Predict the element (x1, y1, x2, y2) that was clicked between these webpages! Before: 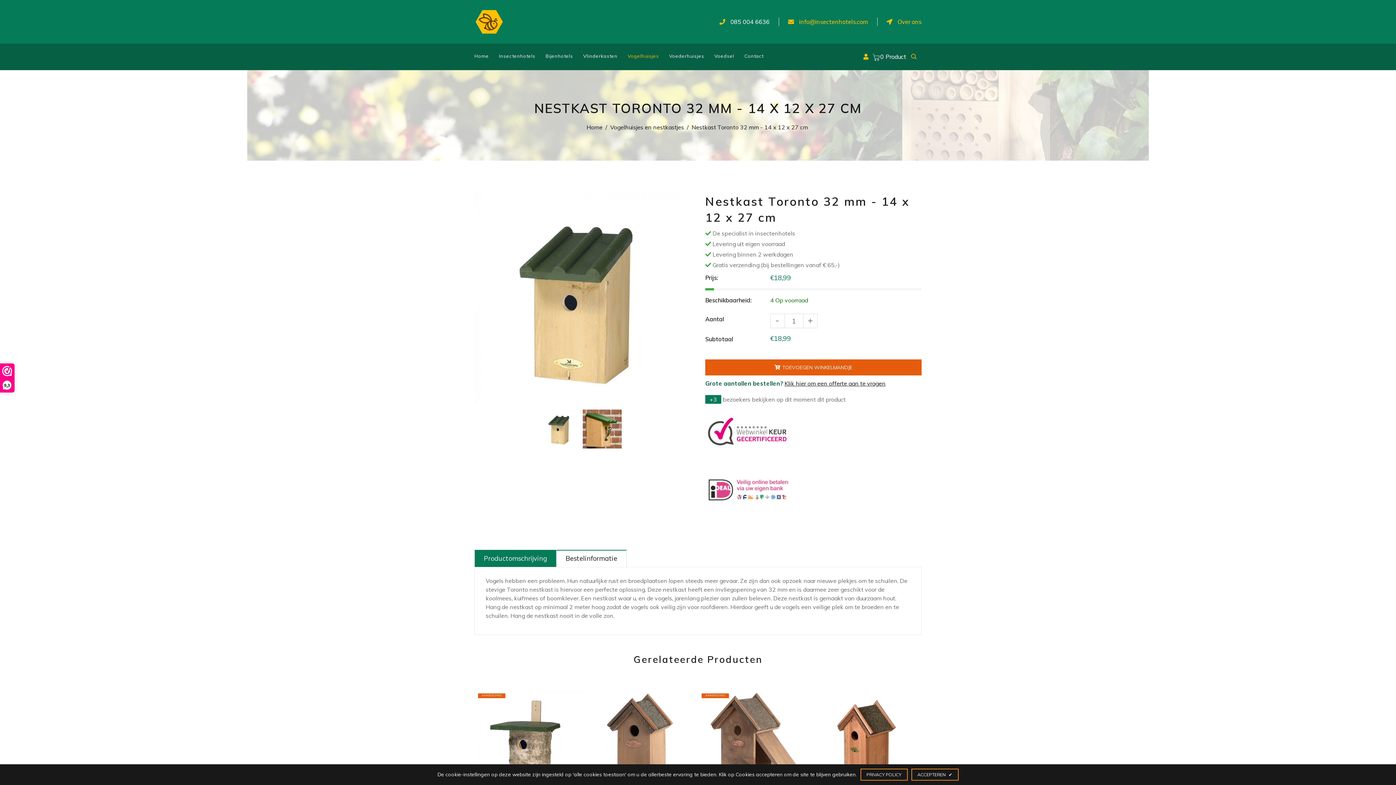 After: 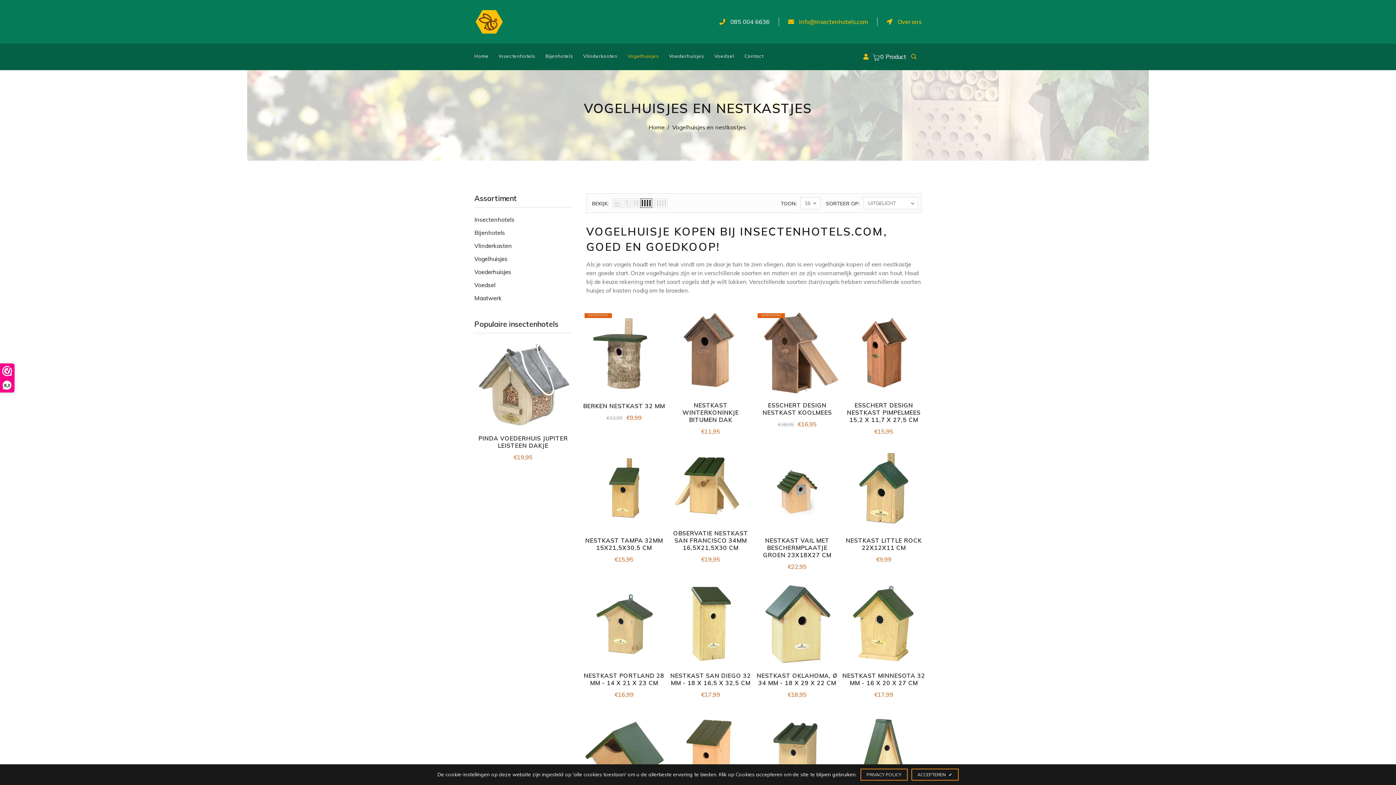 Action: label: Vogelhuisjes bbox: (623, 43, 663, 68)